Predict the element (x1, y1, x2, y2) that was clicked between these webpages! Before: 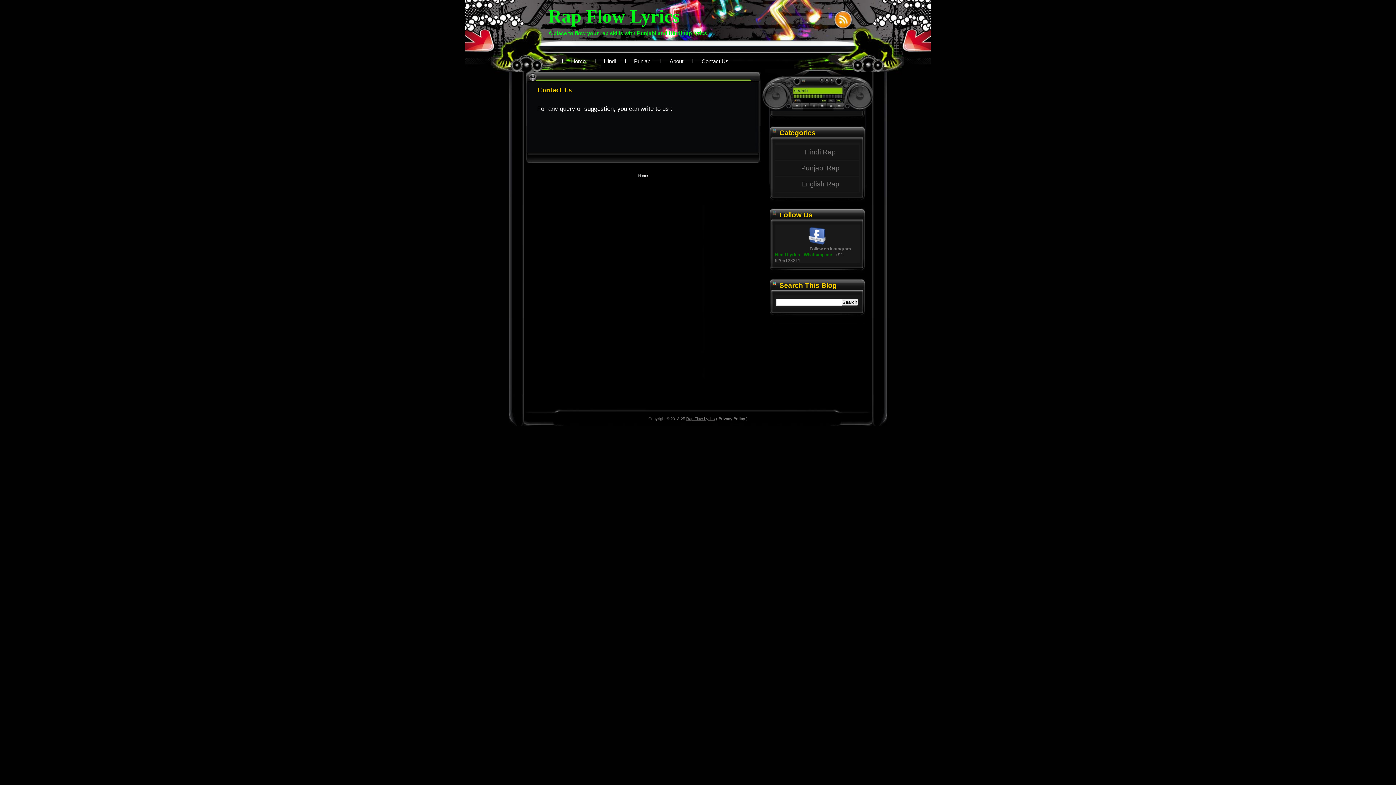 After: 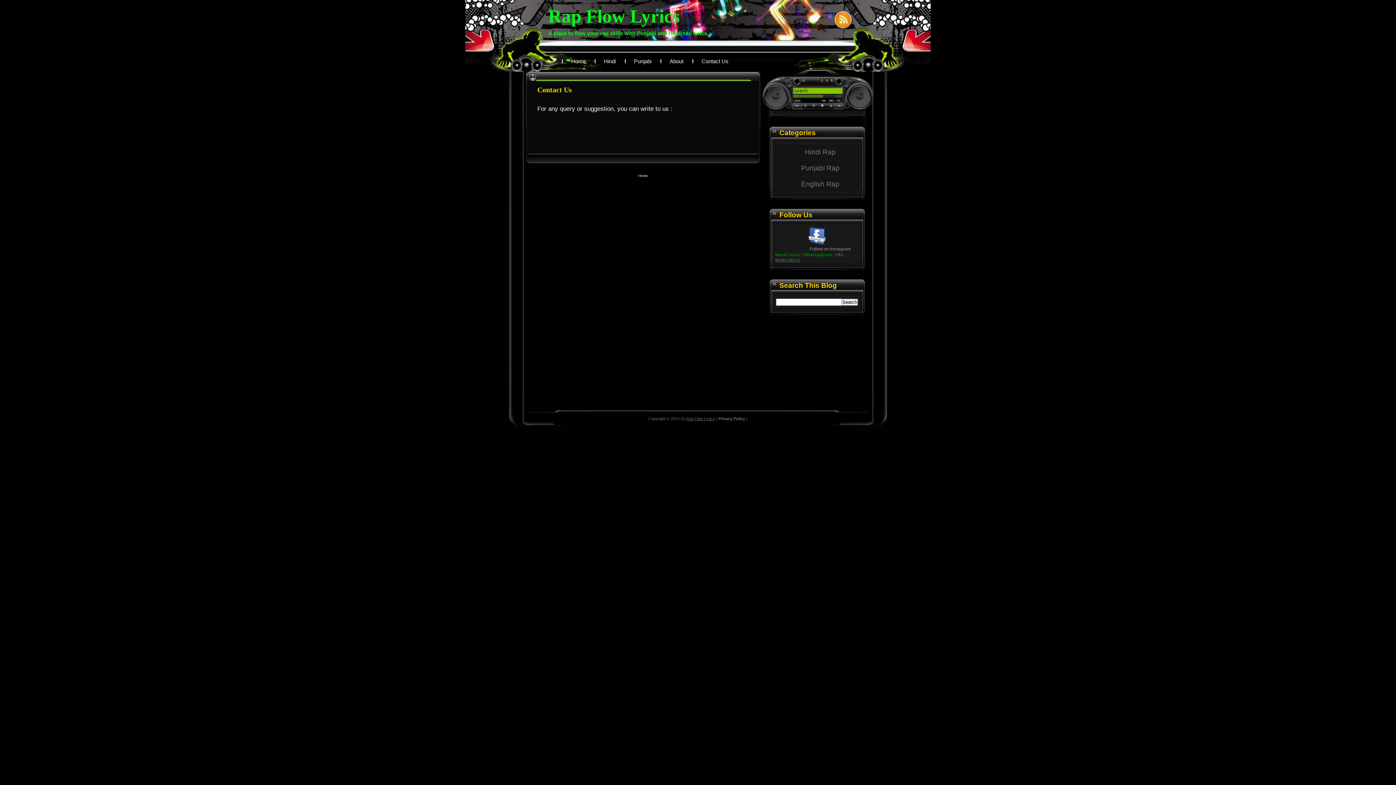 Action: label: Contact Us bbox: (537, 85, 572, 93)